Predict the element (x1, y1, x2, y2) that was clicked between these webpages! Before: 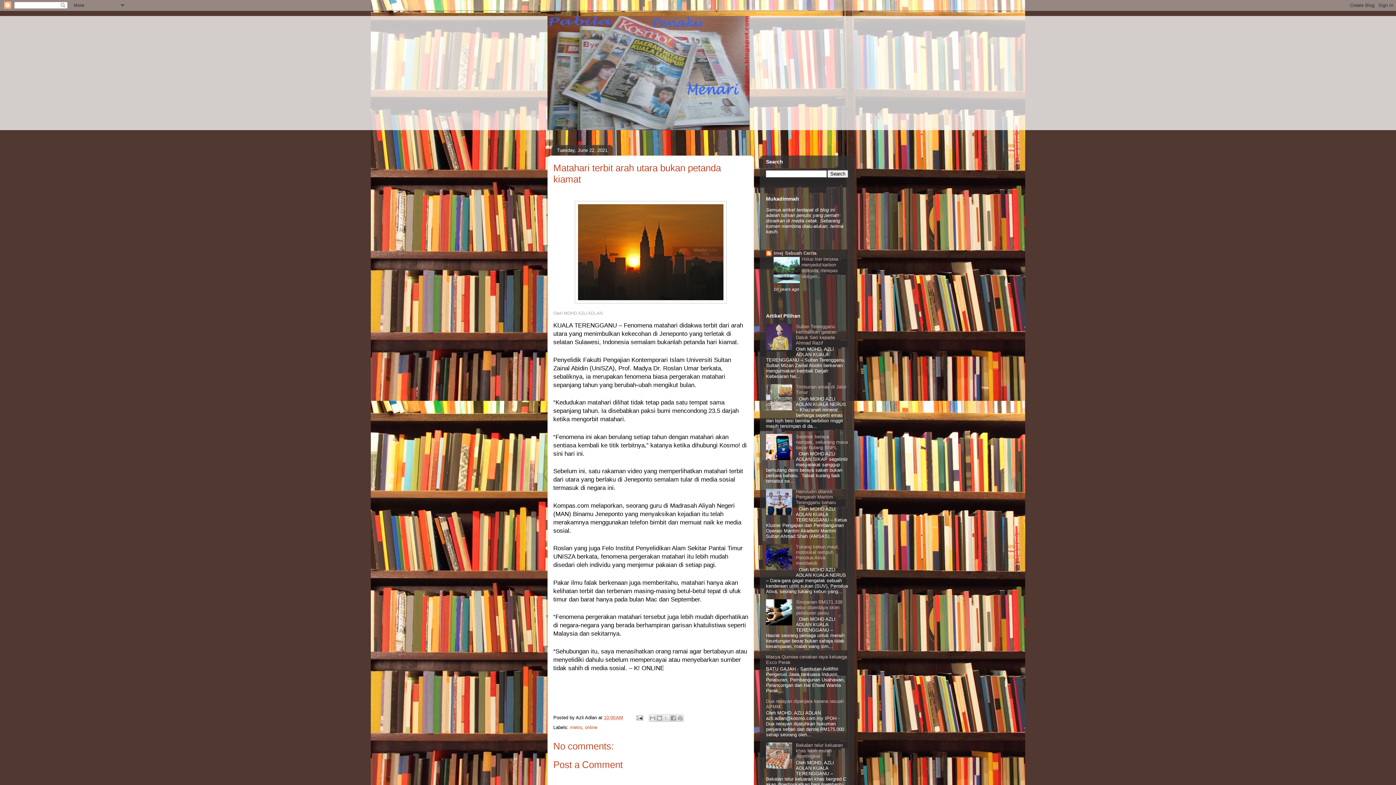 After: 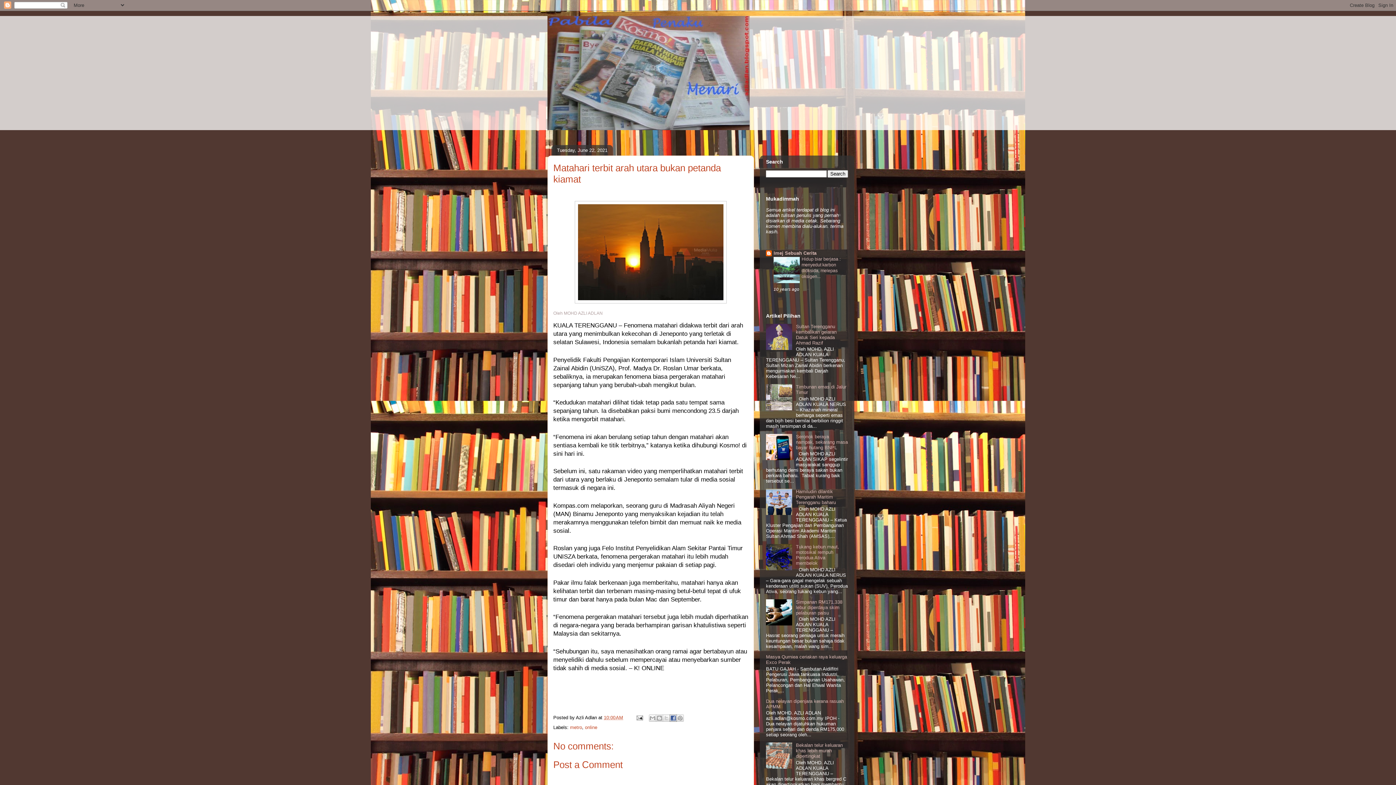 Action: label: Share to Facebook bbox: (669, 714, 676, 722)